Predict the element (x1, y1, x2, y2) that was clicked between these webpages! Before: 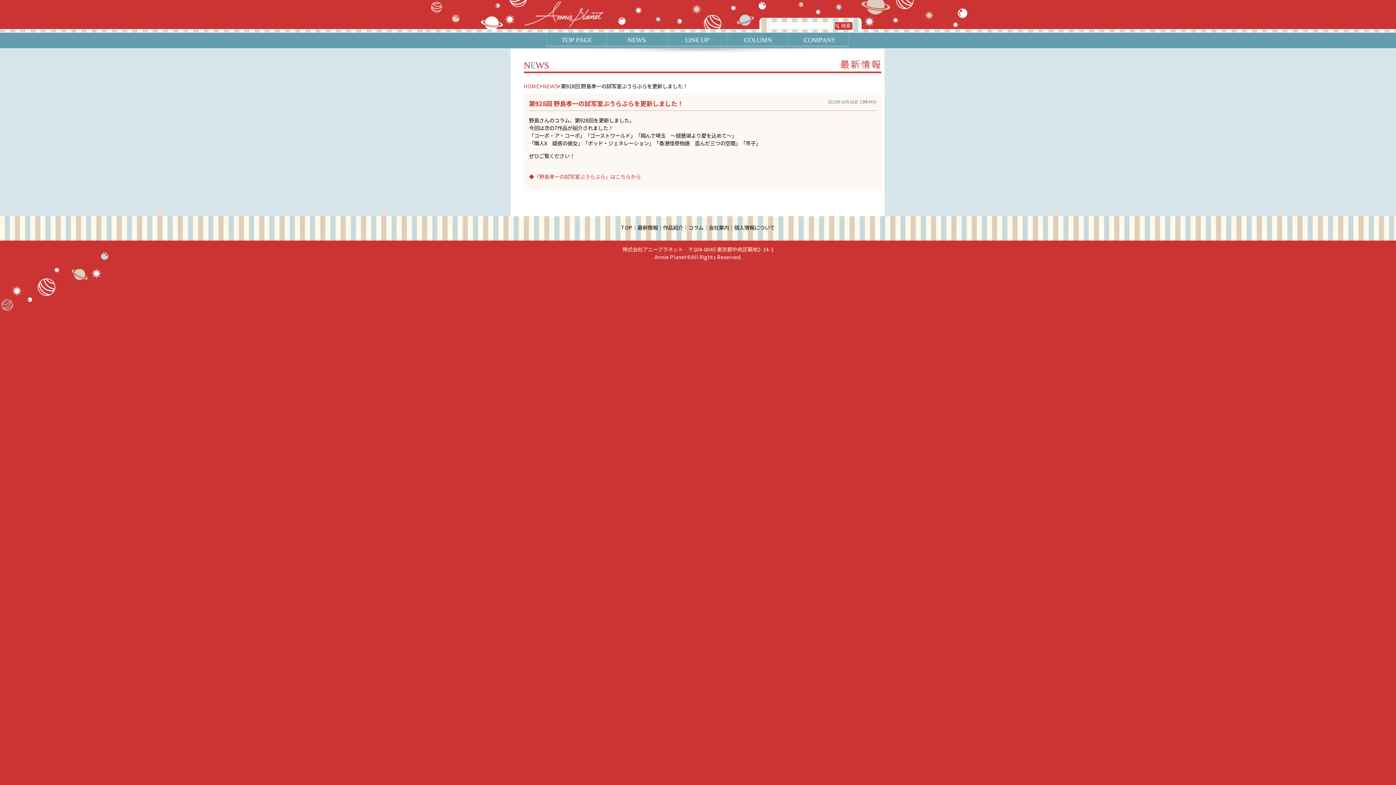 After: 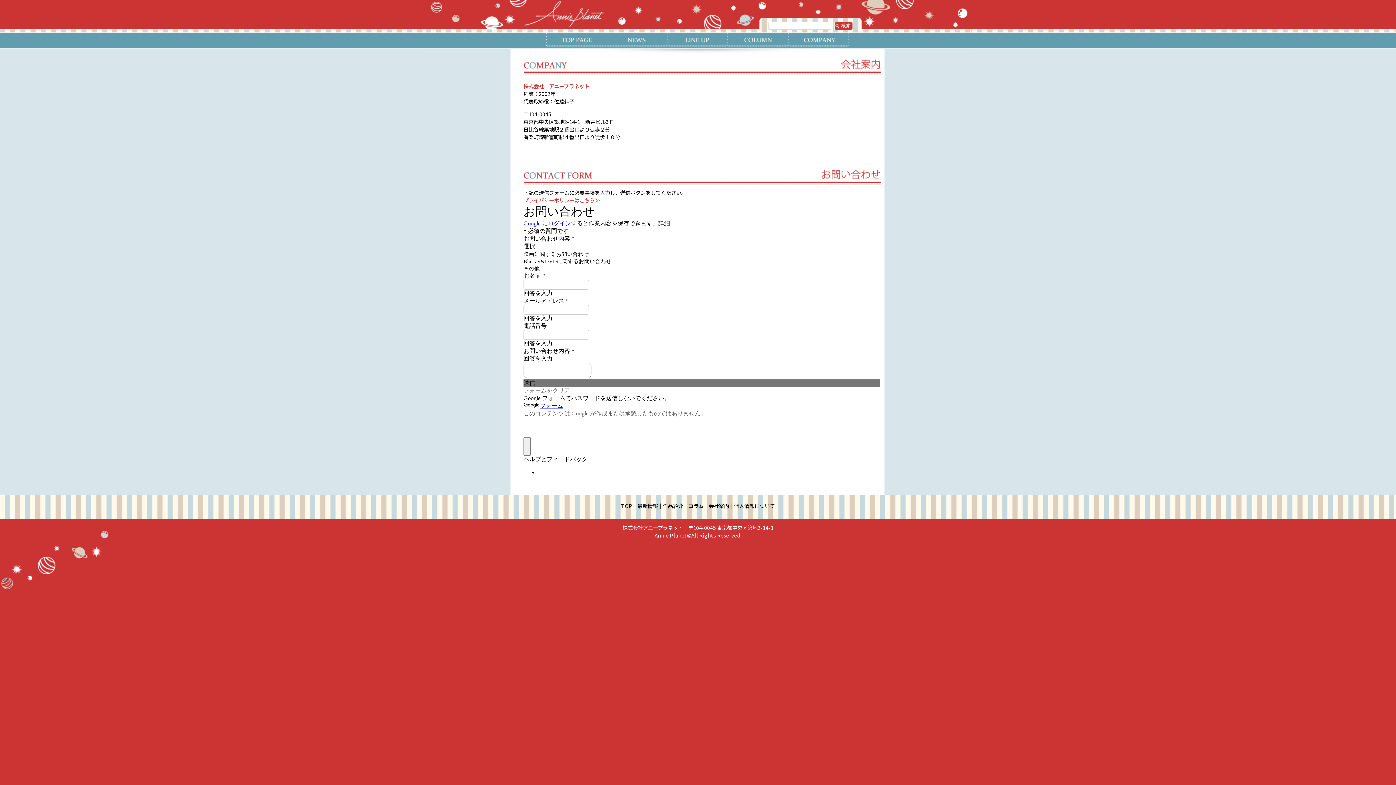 Action: bbox: (788, 32, 848, 48)